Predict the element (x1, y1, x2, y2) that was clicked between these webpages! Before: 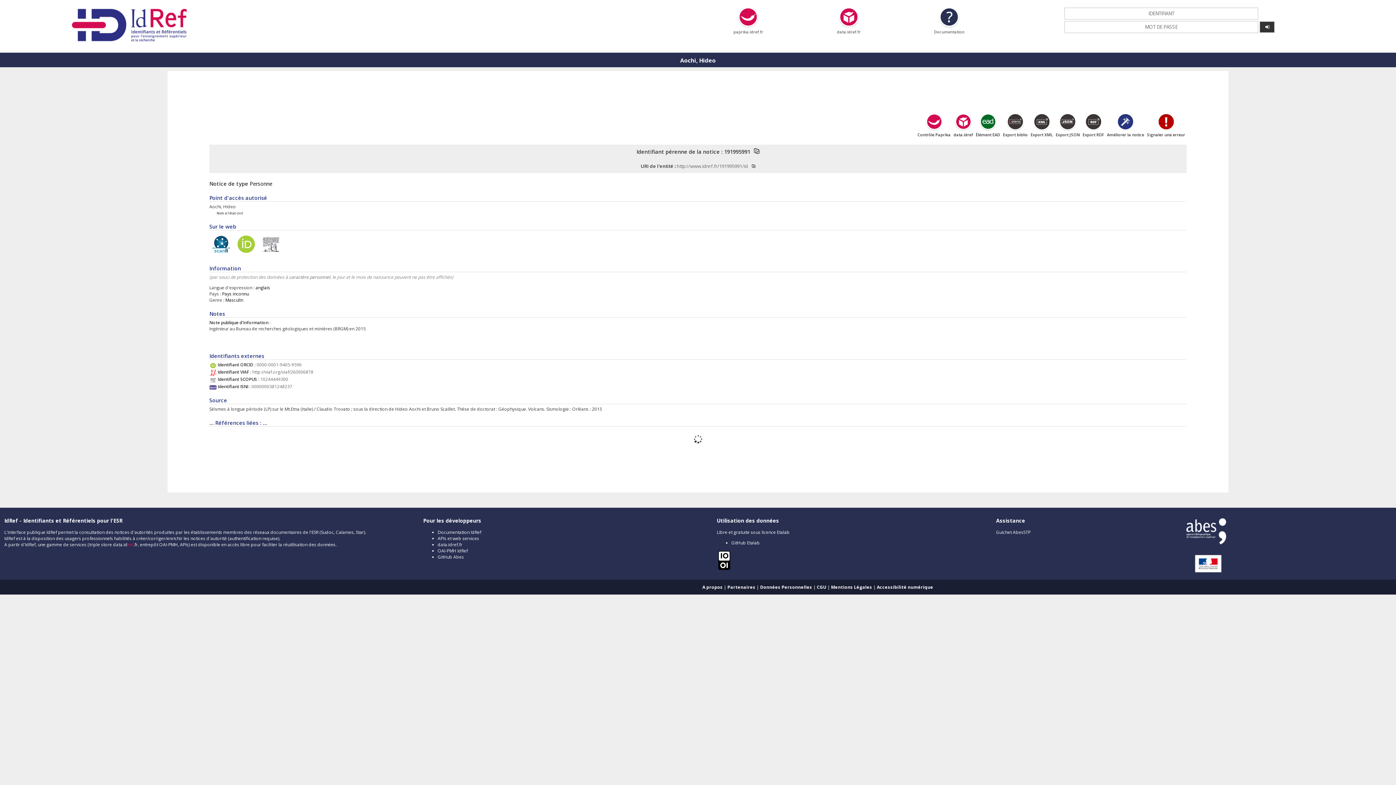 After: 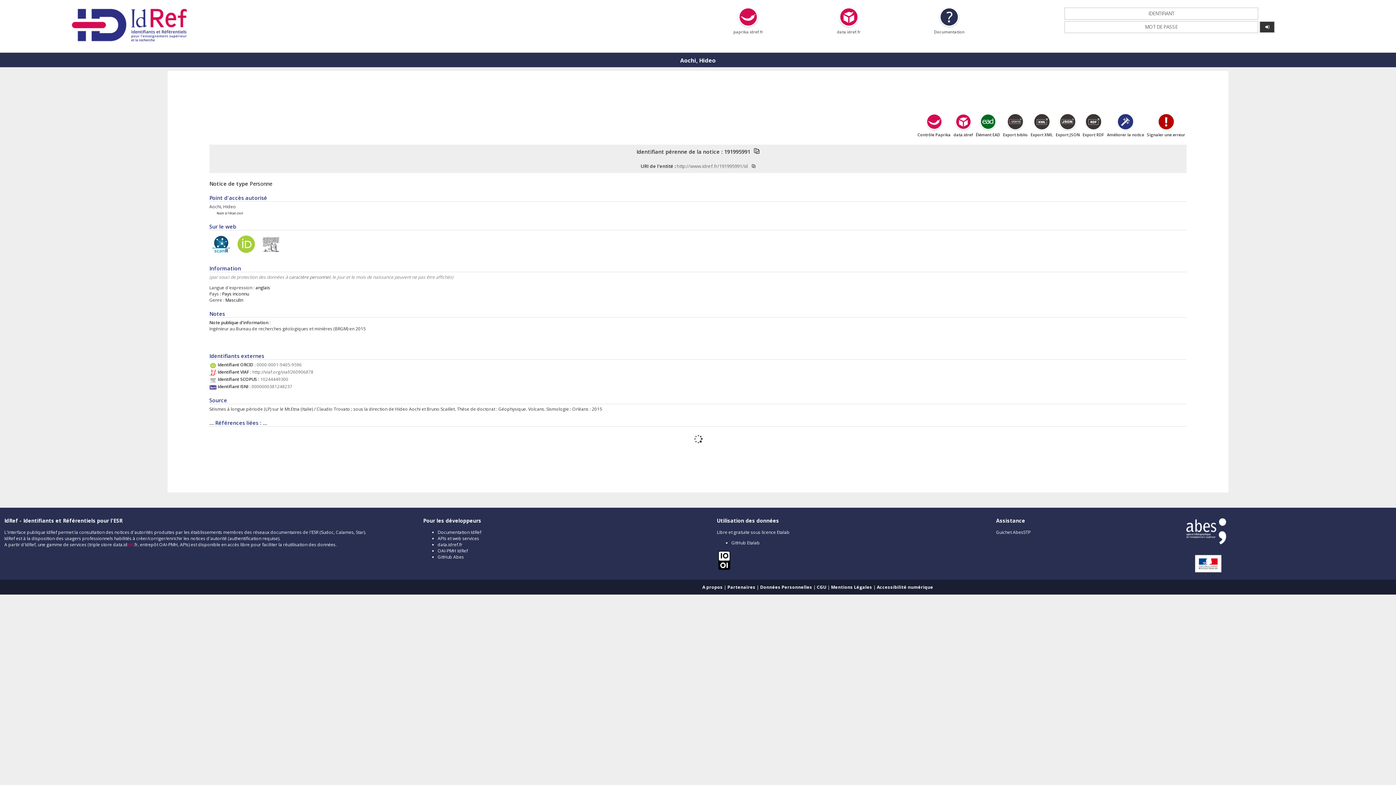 Action: bbox: (260, 250, 281, 256)